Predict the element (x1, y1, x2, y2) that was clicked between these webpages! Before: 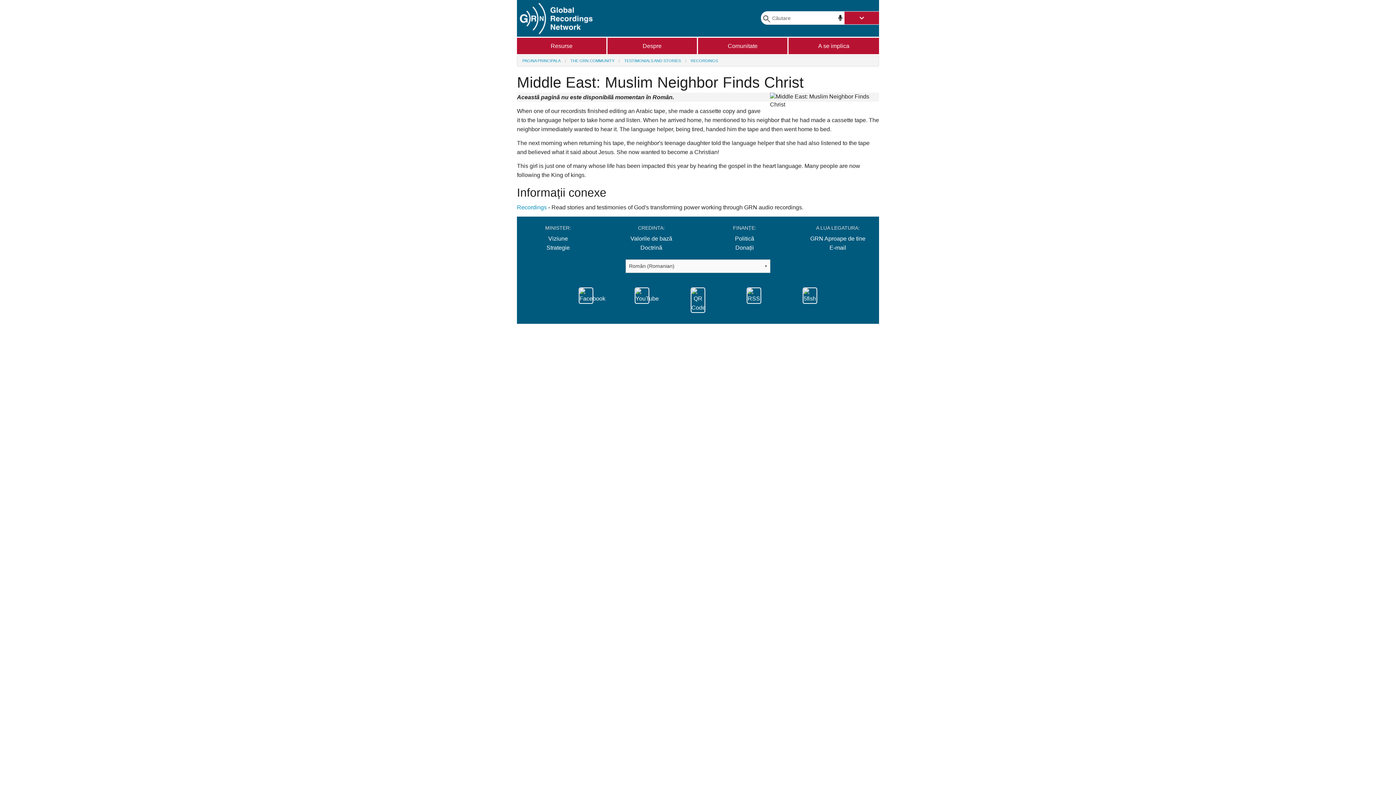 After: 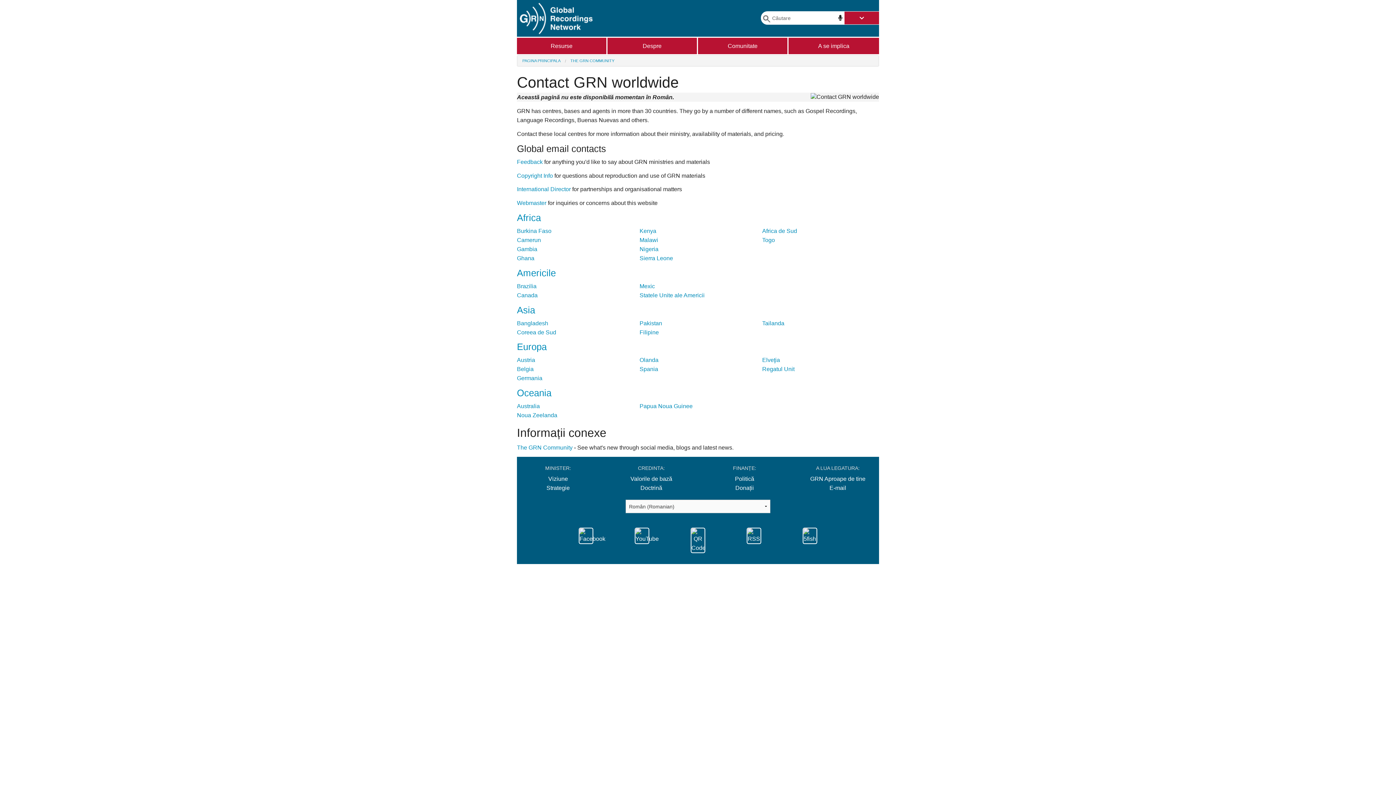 Action: bbox: (829, 244, 846, 250) label: E-mail